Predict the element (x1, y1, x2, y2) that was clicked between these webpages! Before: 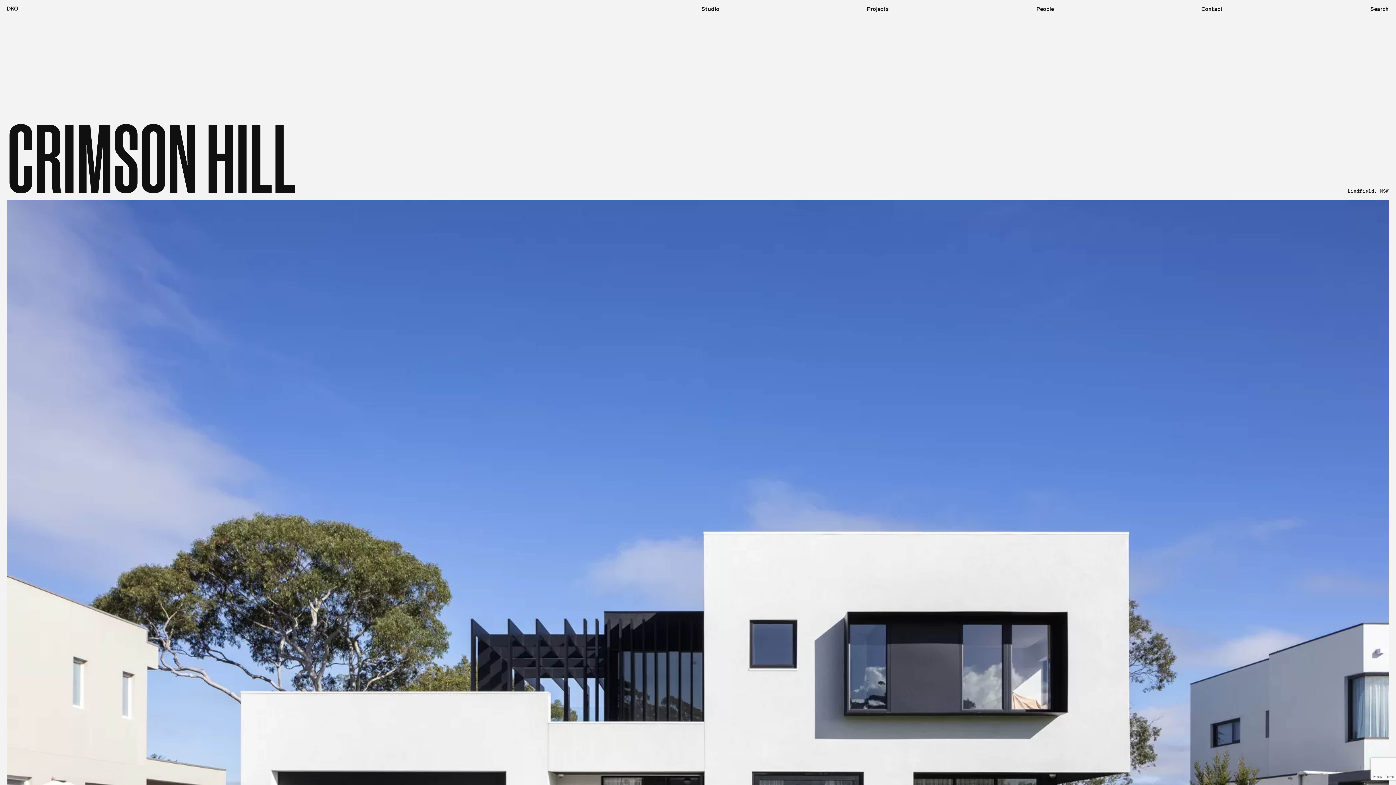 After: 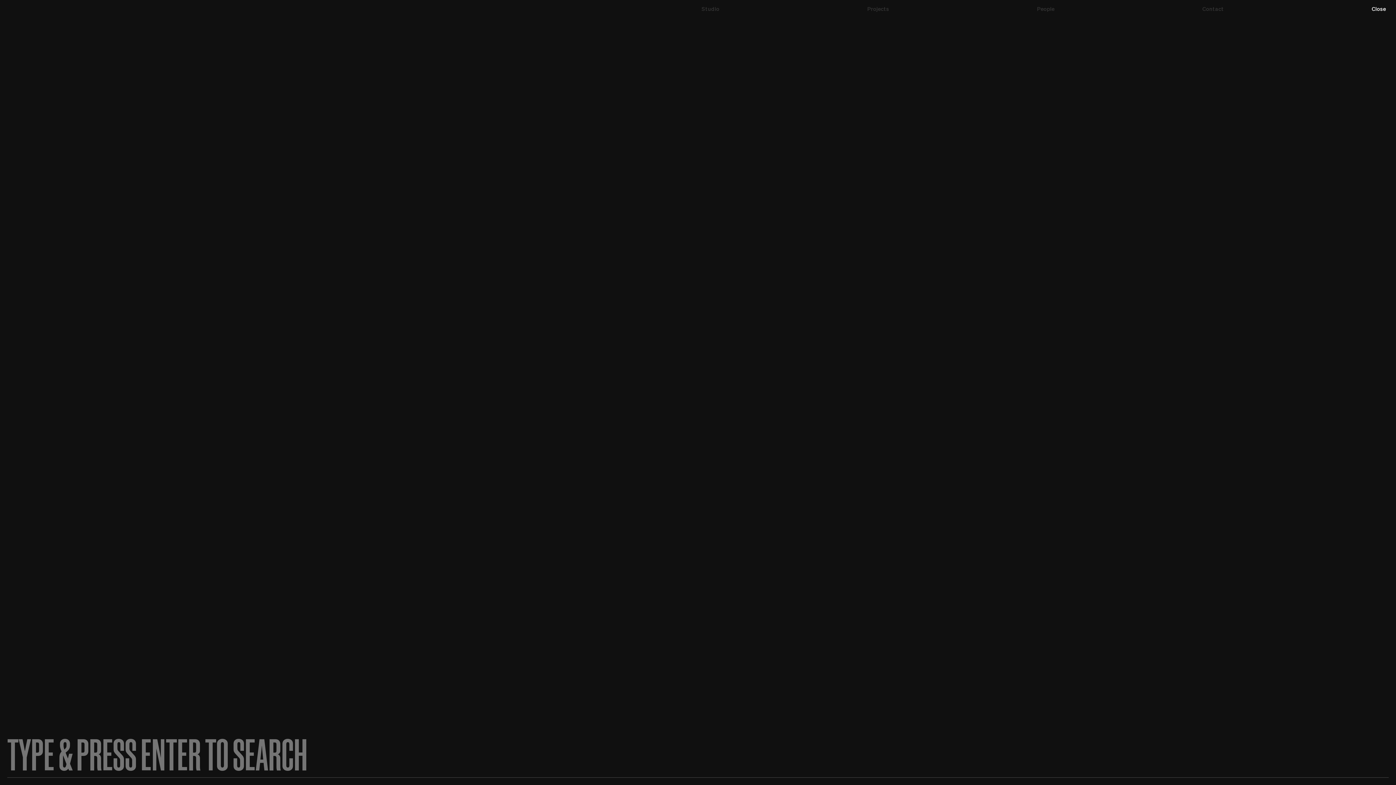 Action: label: Search bbox: (1370, 4, 1389, 12)